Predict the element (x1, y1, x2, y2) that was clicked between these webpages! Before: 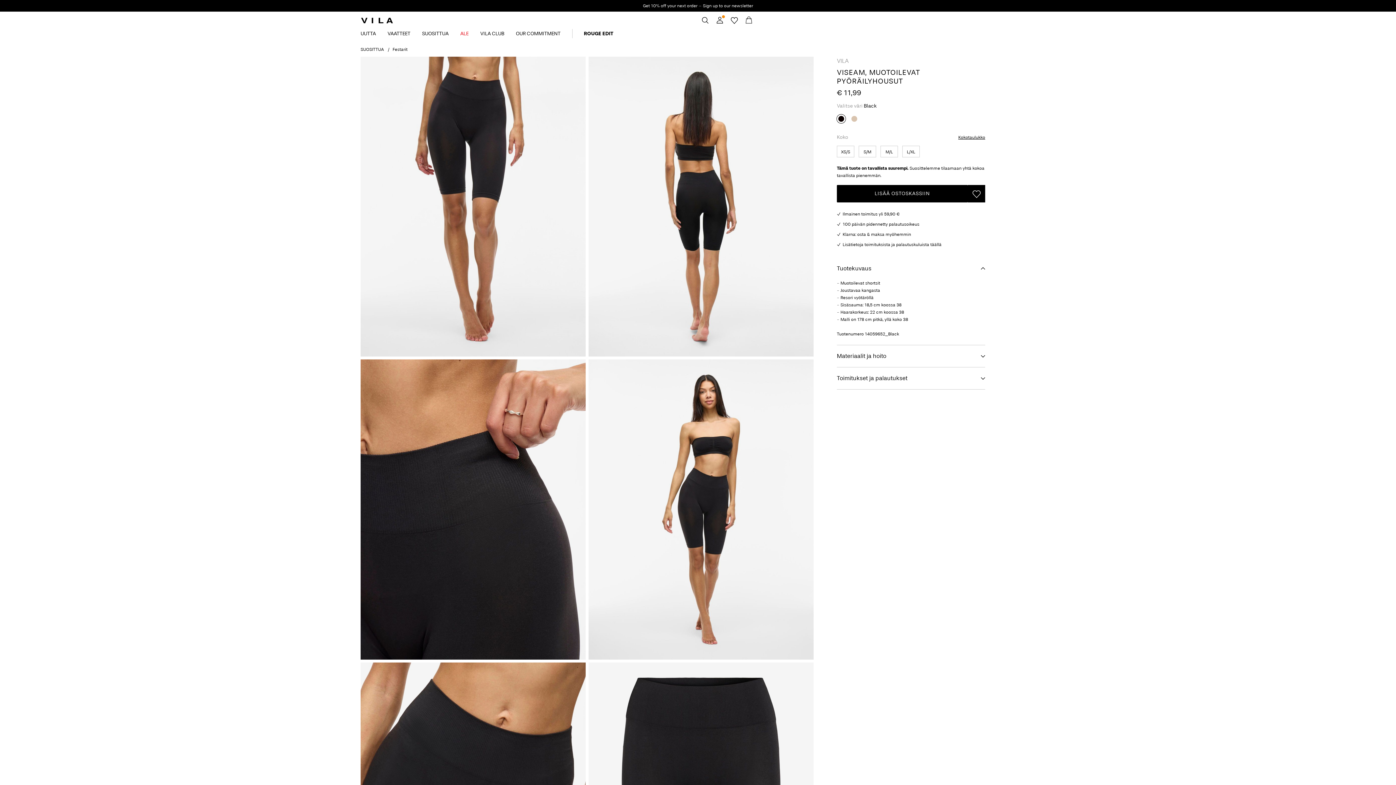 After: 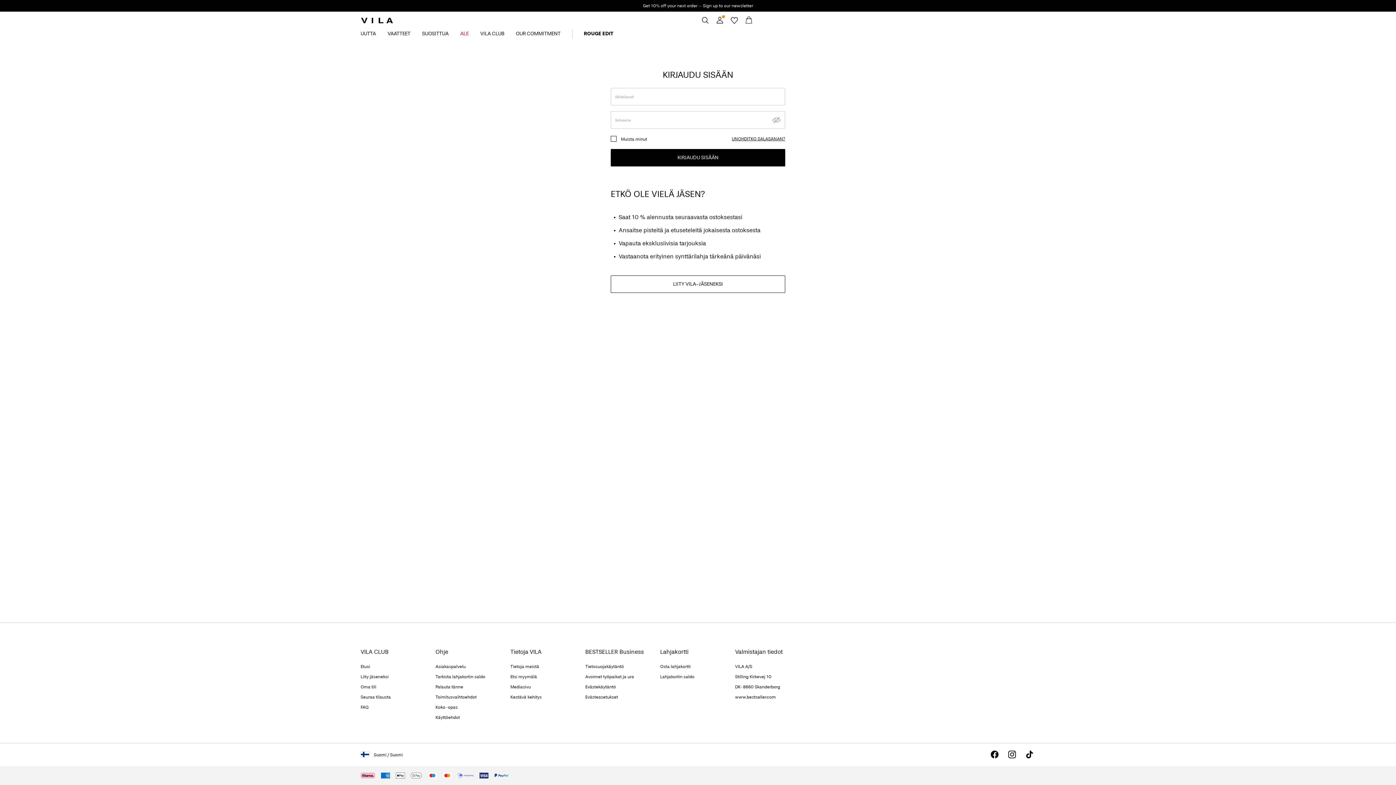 Action: bbox: (712, 13, 727, 27)